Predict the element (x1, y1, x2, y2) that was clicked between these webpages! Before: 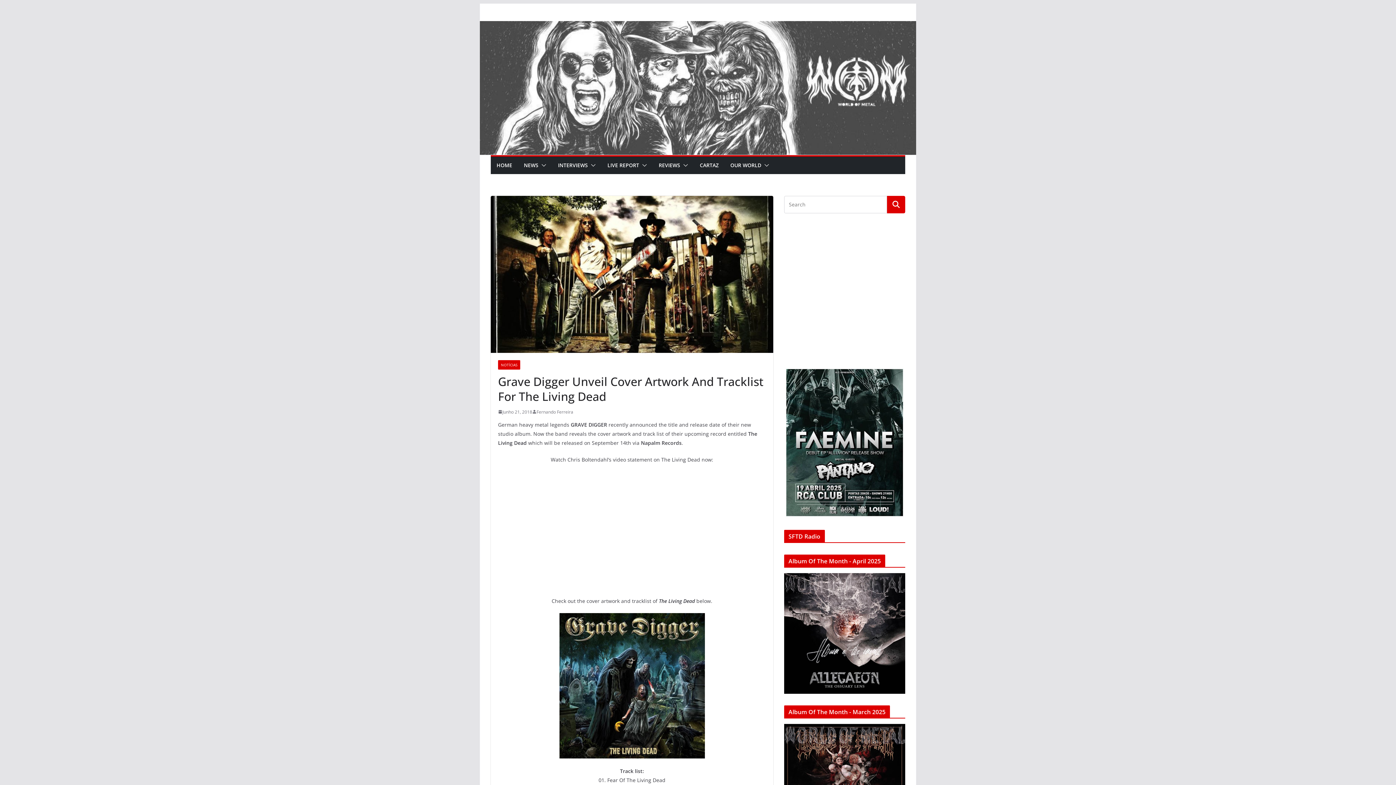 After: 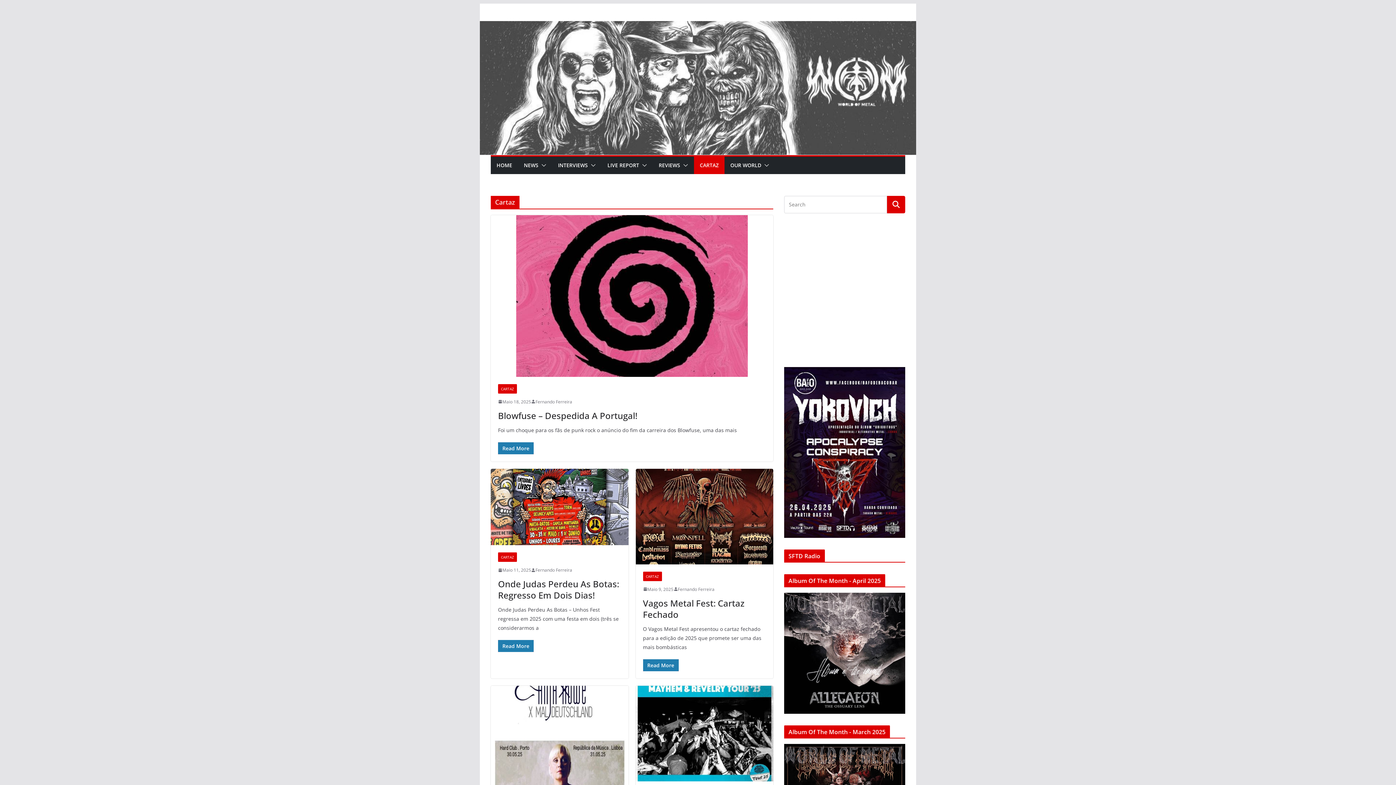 Action: label: CARTAZ bbox: (700, 160, 718, 170)